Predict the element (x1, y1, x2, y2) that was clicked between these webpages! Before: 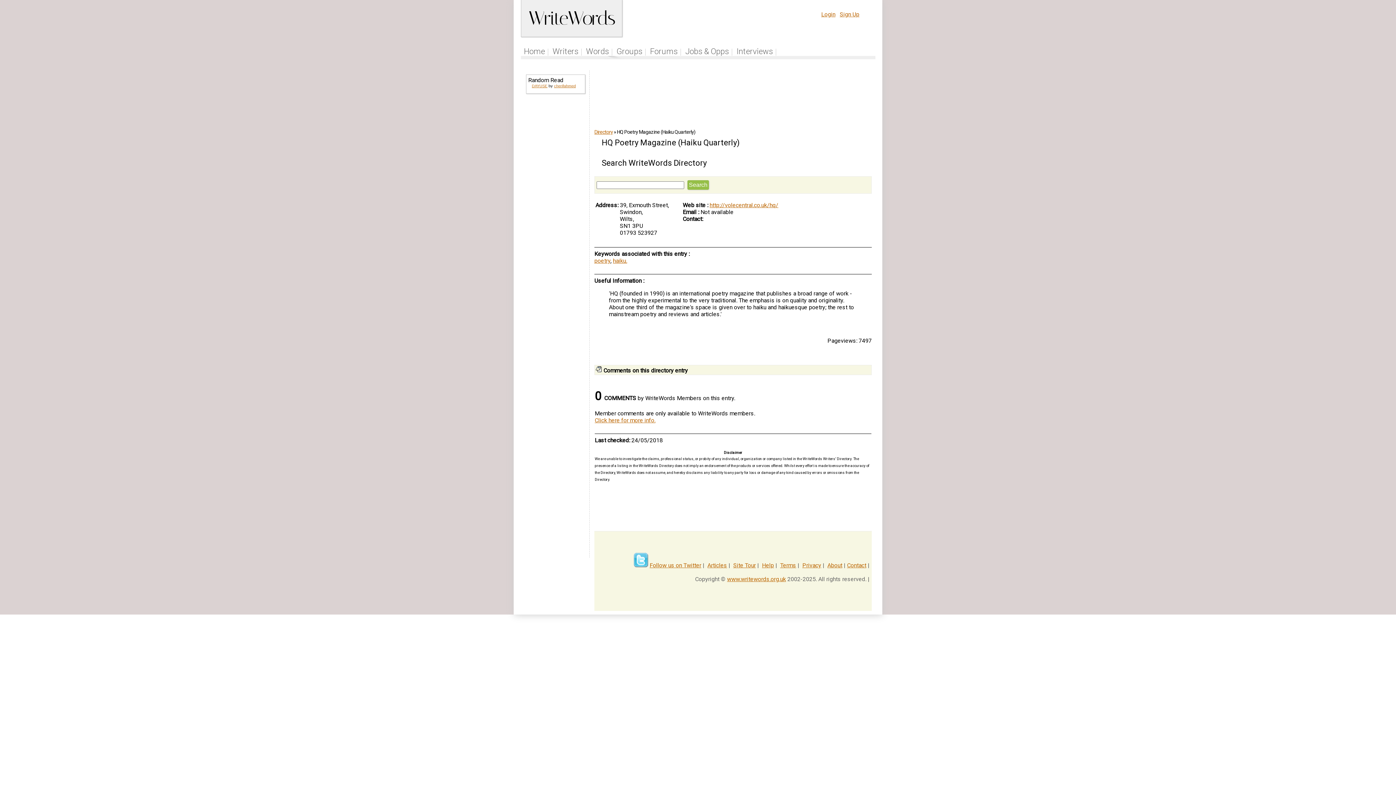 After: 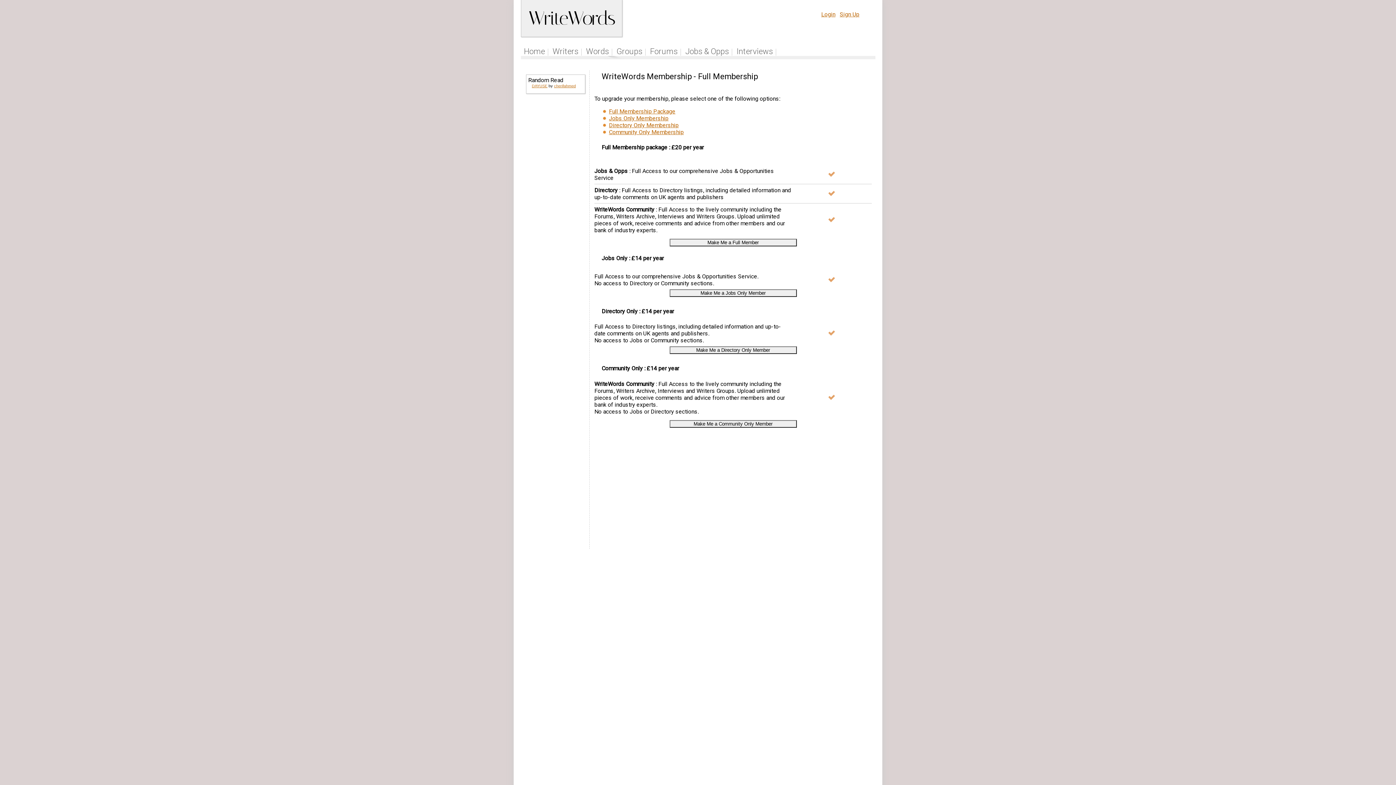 Action: bbox: (594, 417, 655, 424) label: Click here for more info.